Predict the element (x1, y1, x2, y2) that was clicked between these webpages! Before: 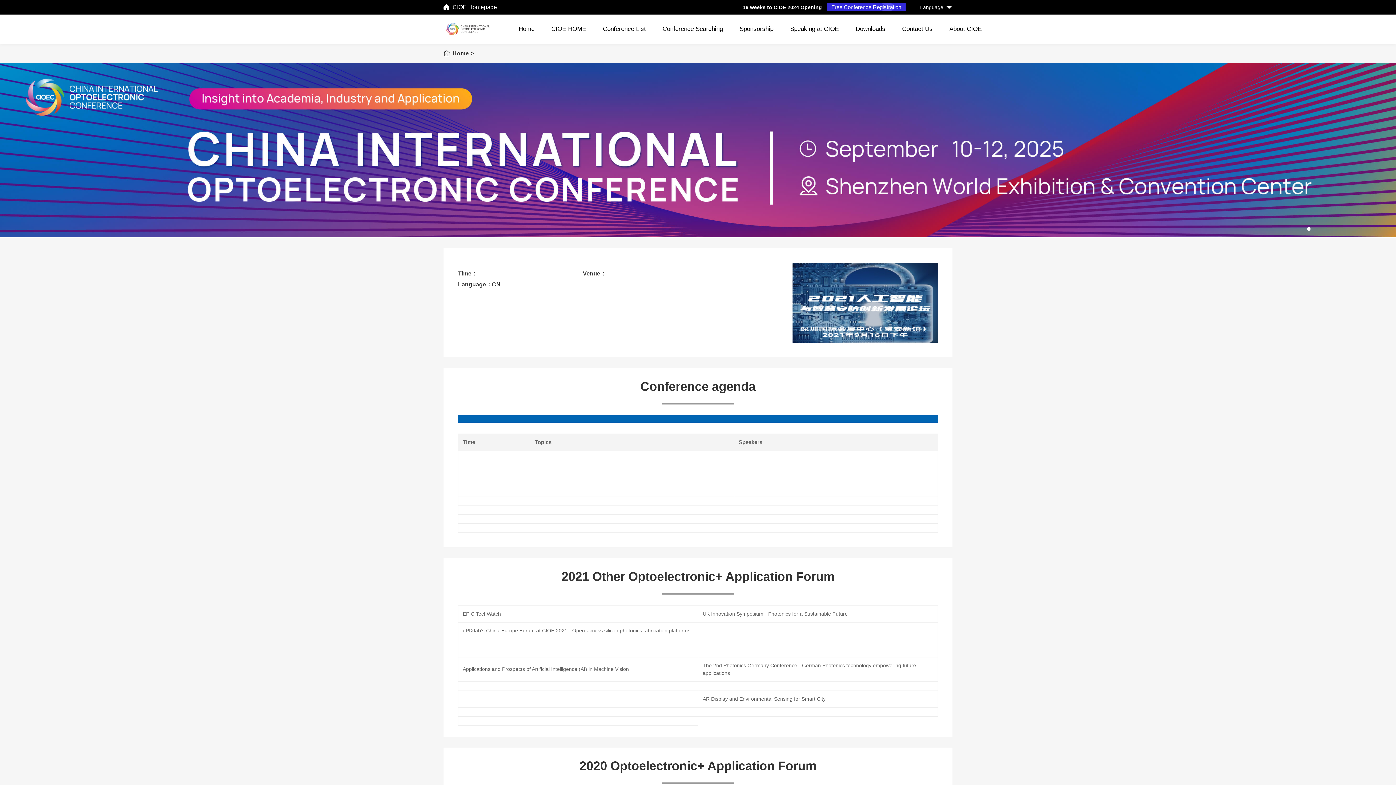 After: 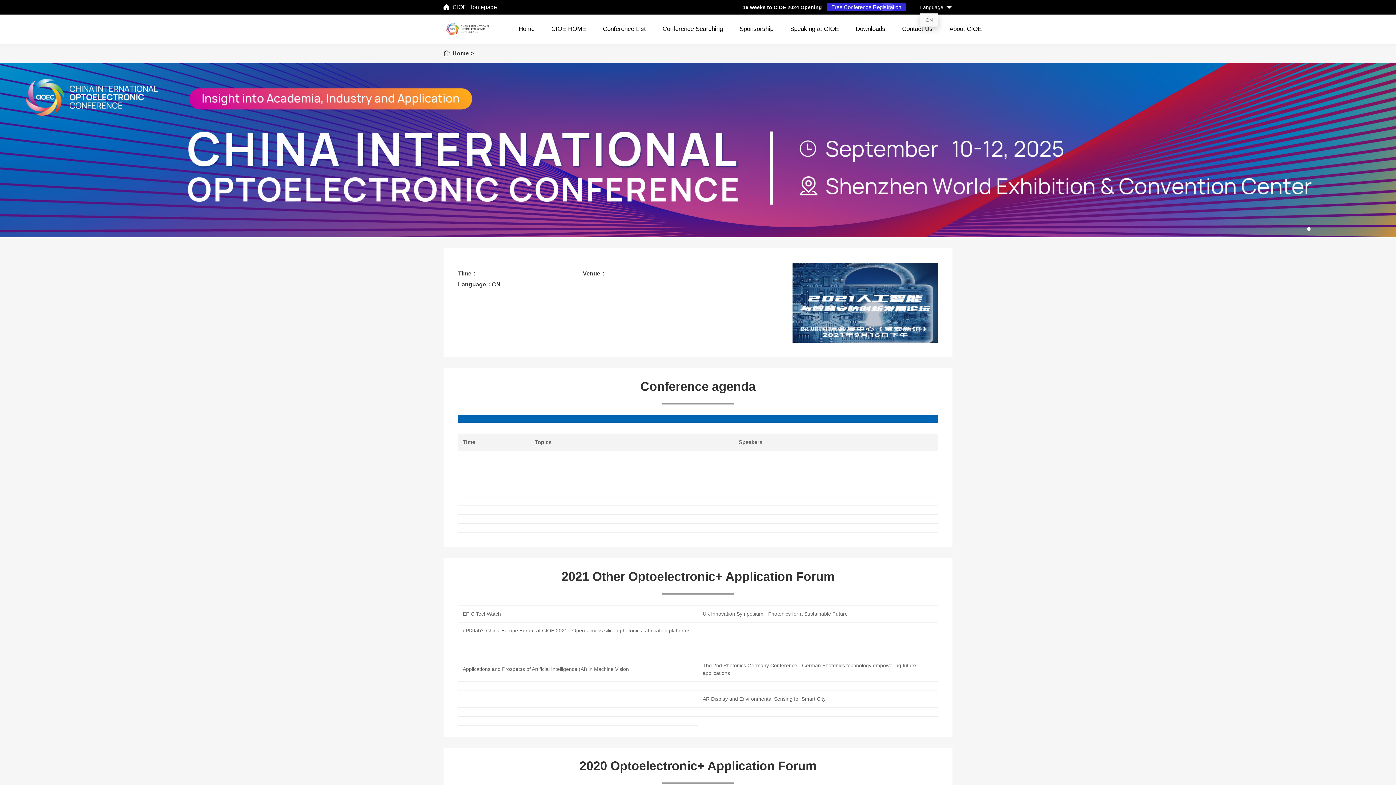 Action: label: Language bbox: (920, 1, 952, 13)